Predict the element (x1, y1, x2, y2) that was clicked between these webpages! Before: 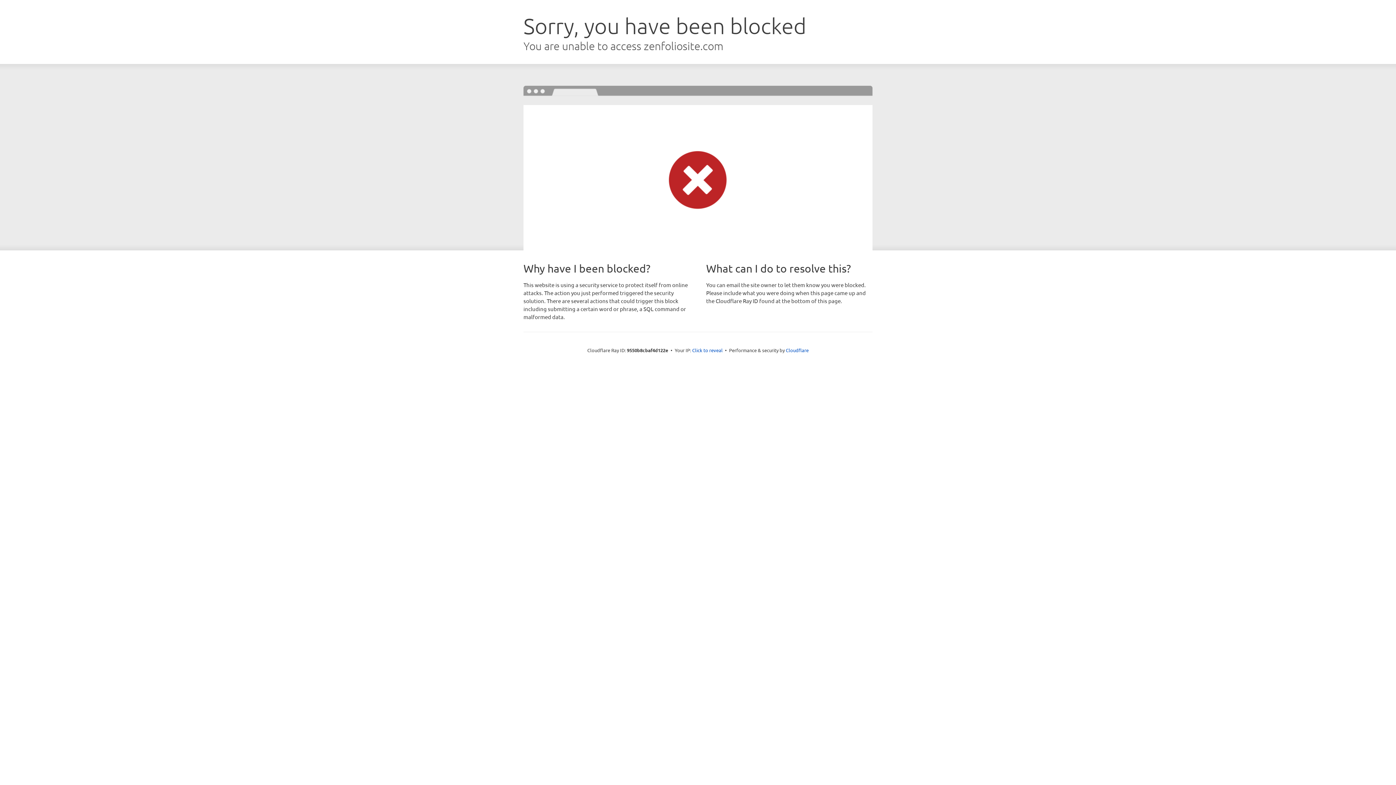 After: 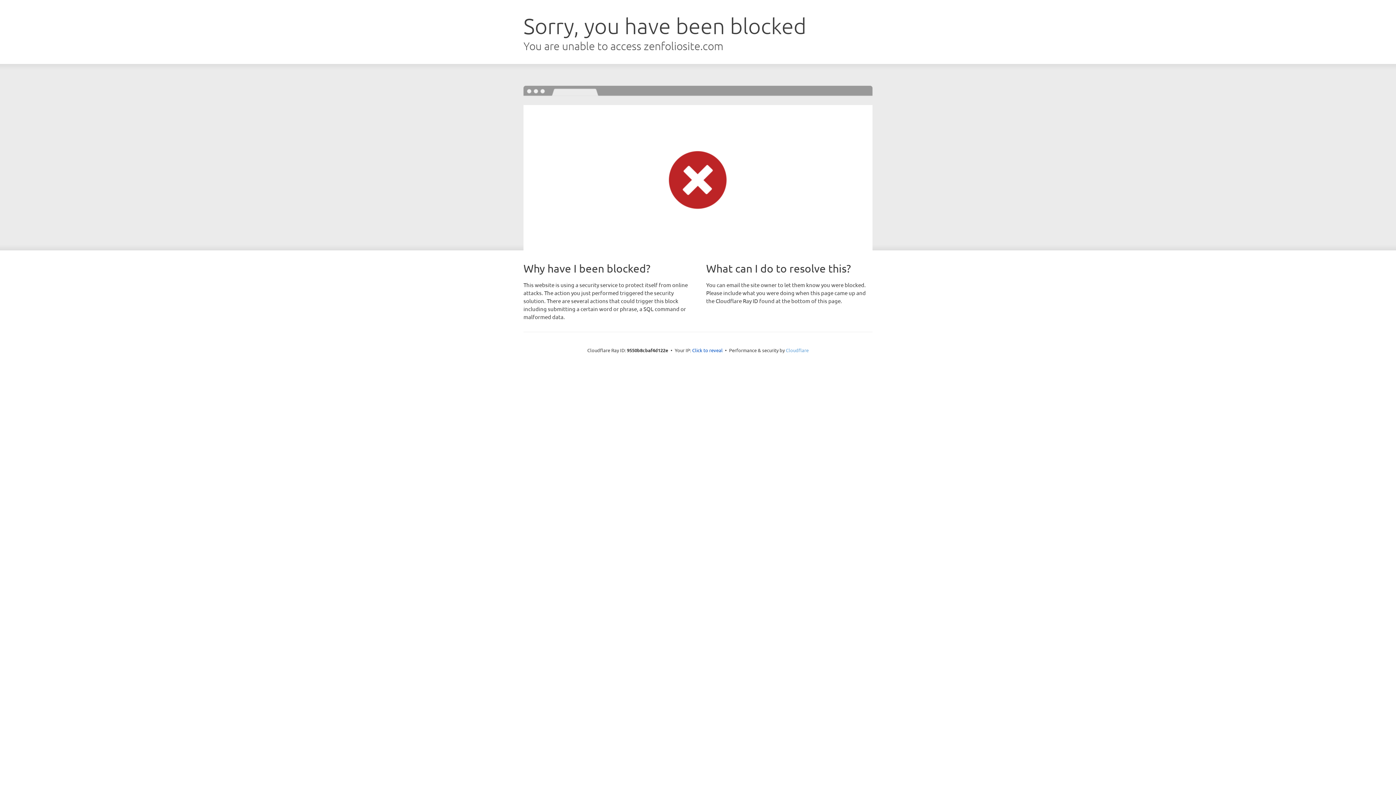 Action: label: Cloudflare bbox: (786, 347, 808, 353)